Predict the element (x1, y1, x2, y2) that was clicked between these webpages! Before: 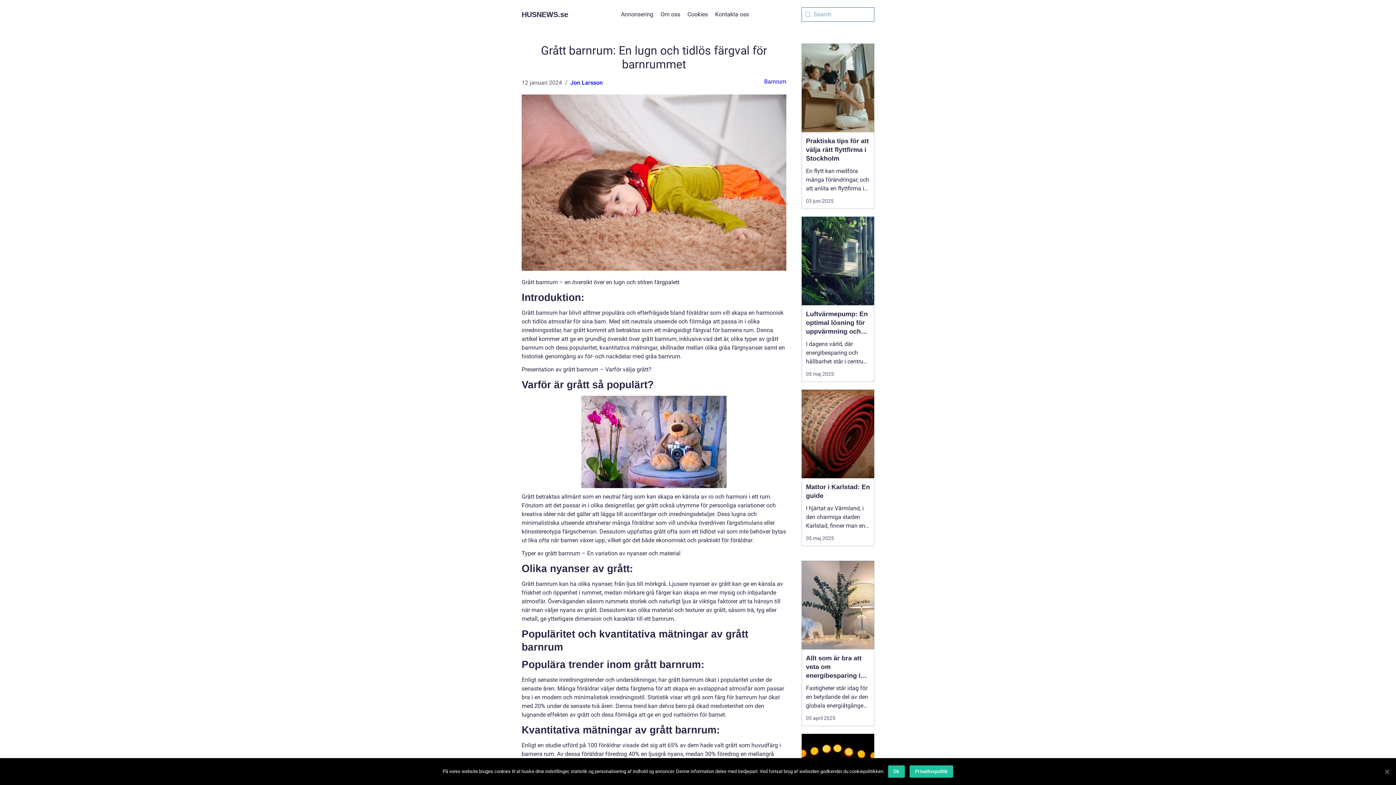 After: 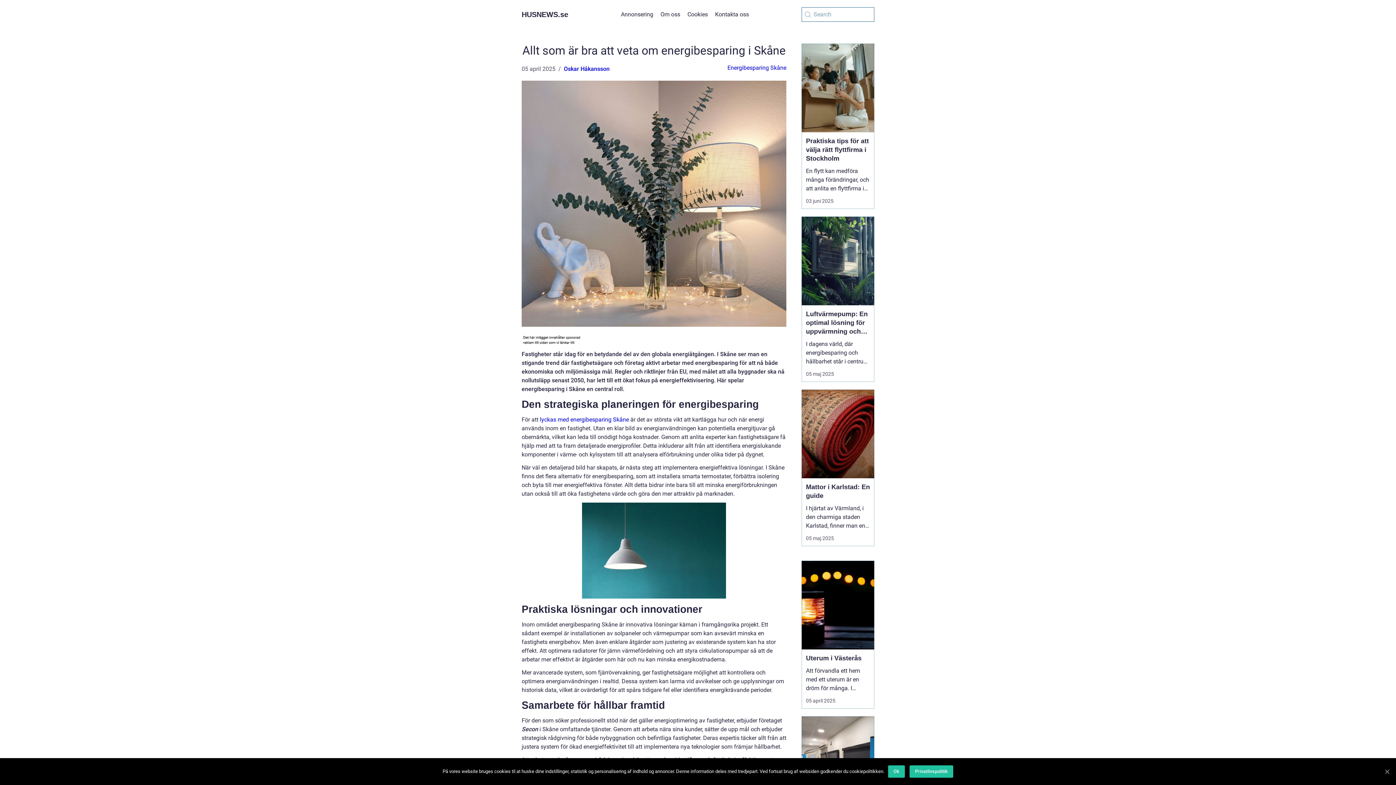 Action: bbox: (801, 649, 874, 680) label: Allt som är bra att veta om energibesparing i Skåne